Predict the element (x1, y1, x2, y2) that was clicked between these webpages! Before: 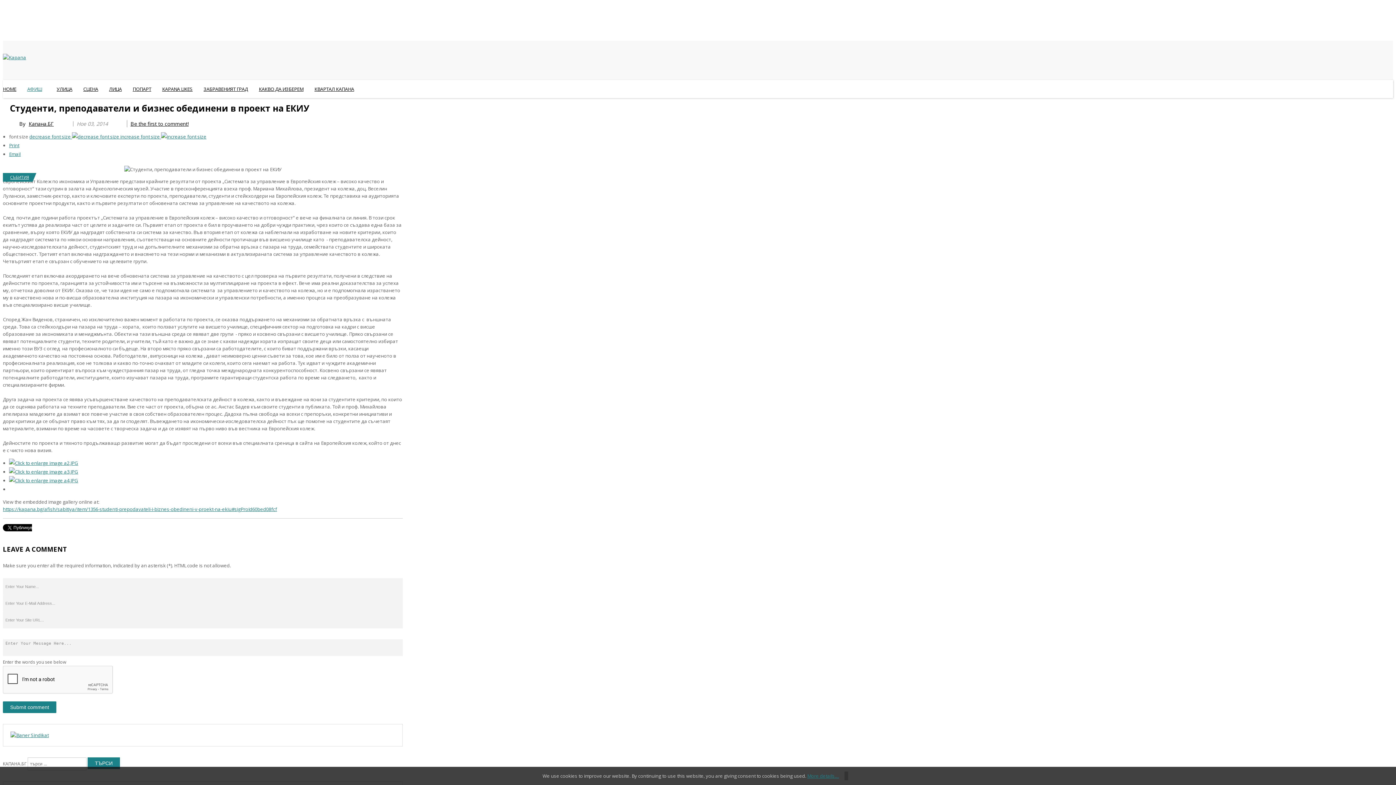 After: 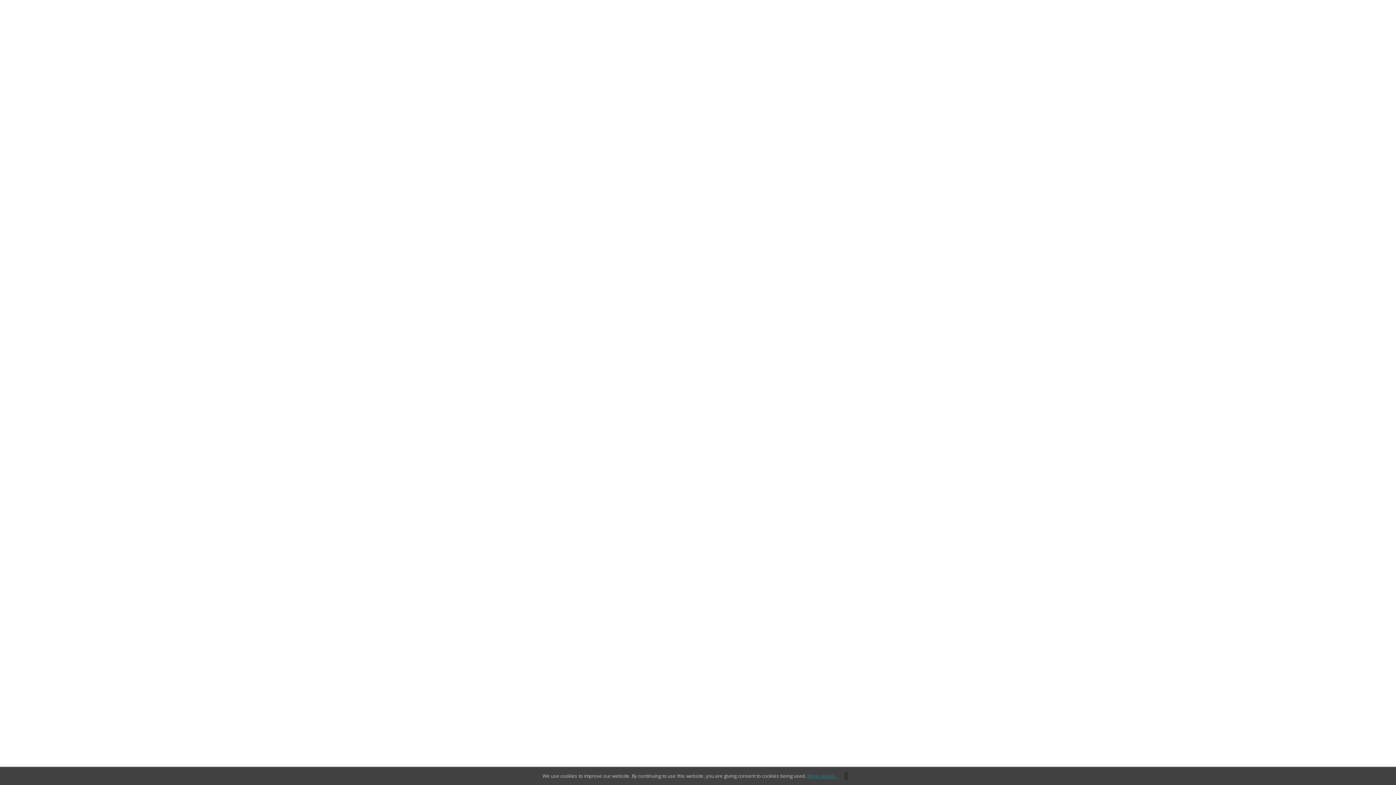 Action: bbox: (2, 80, 21, 98) label: HOME